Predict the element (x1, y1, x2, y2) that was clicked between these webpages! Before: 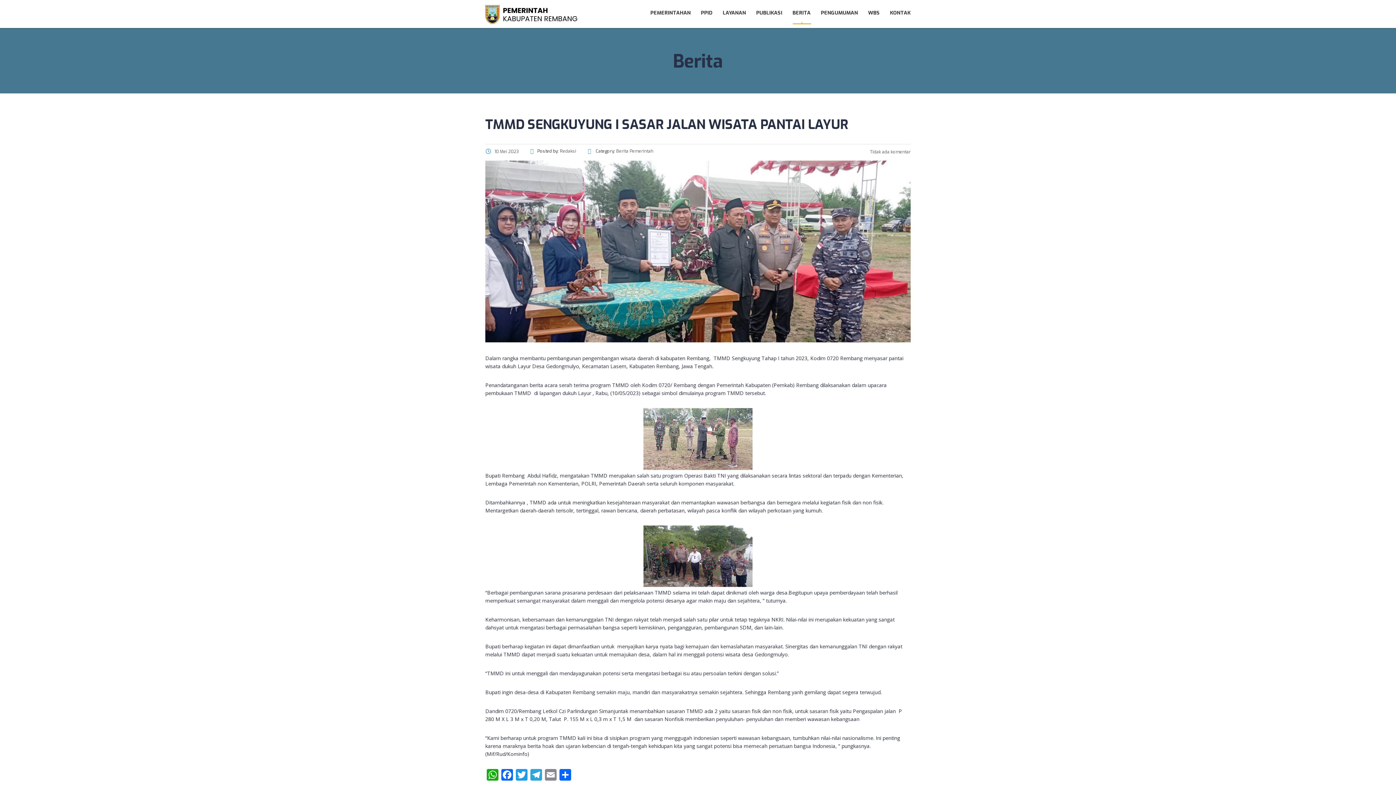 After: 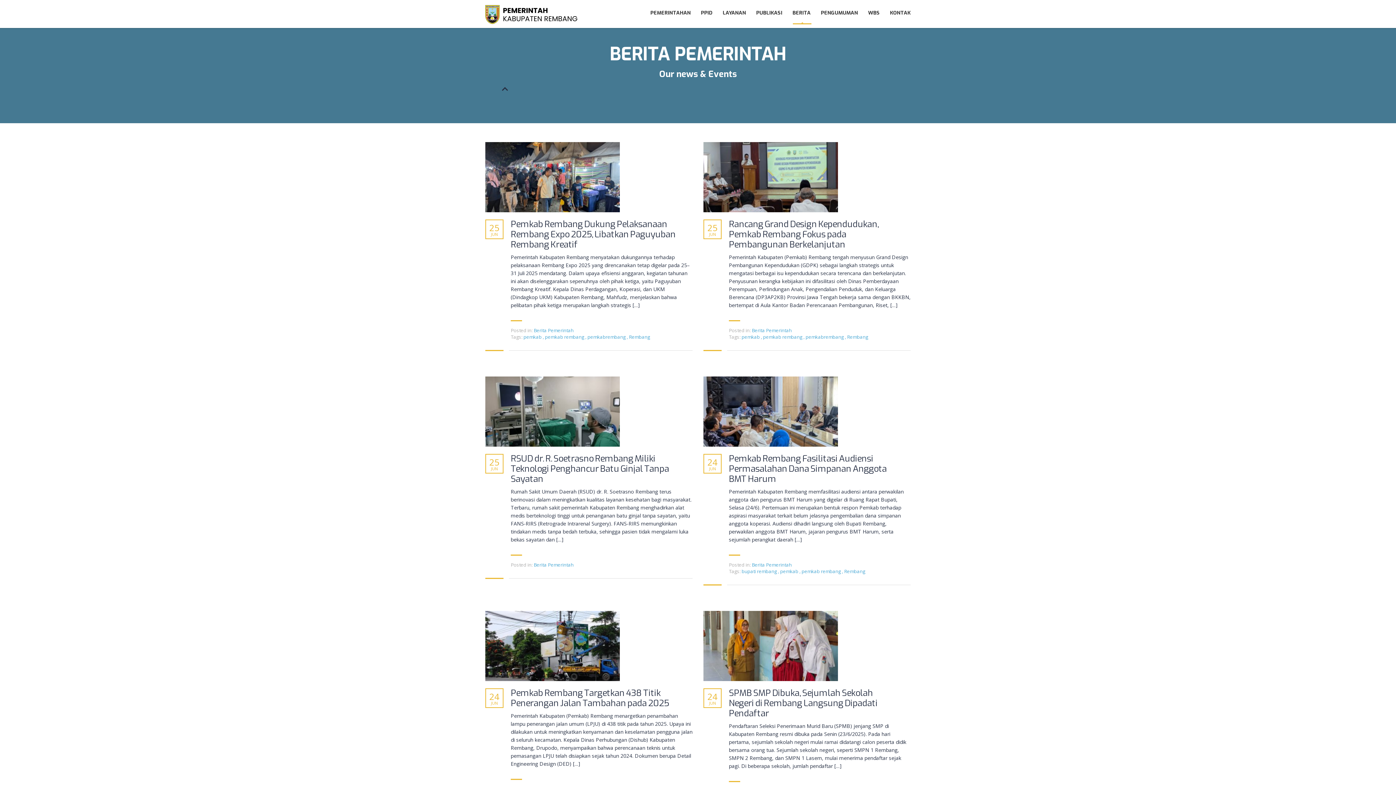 Action: label: Berita Pemerintah bbox: (616, 148, 653, 154)